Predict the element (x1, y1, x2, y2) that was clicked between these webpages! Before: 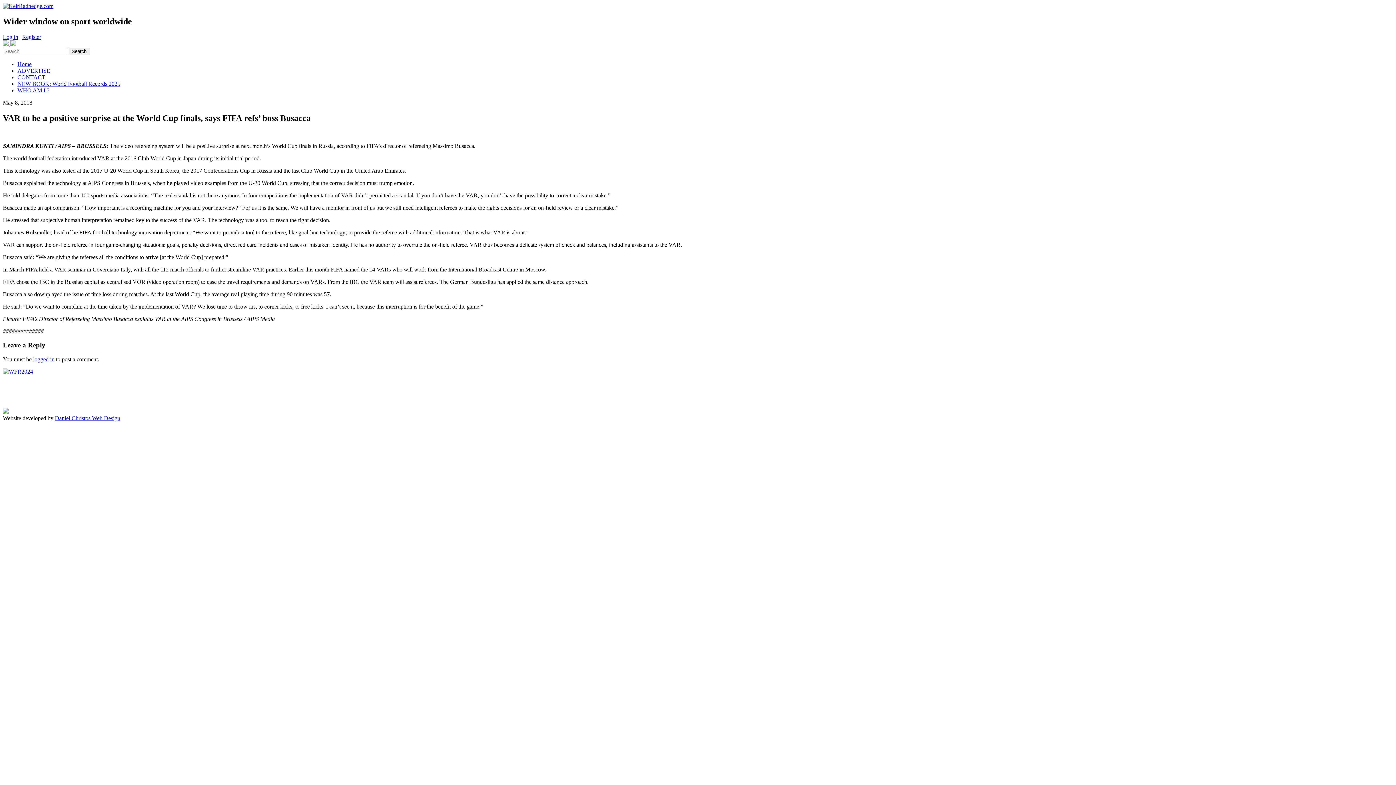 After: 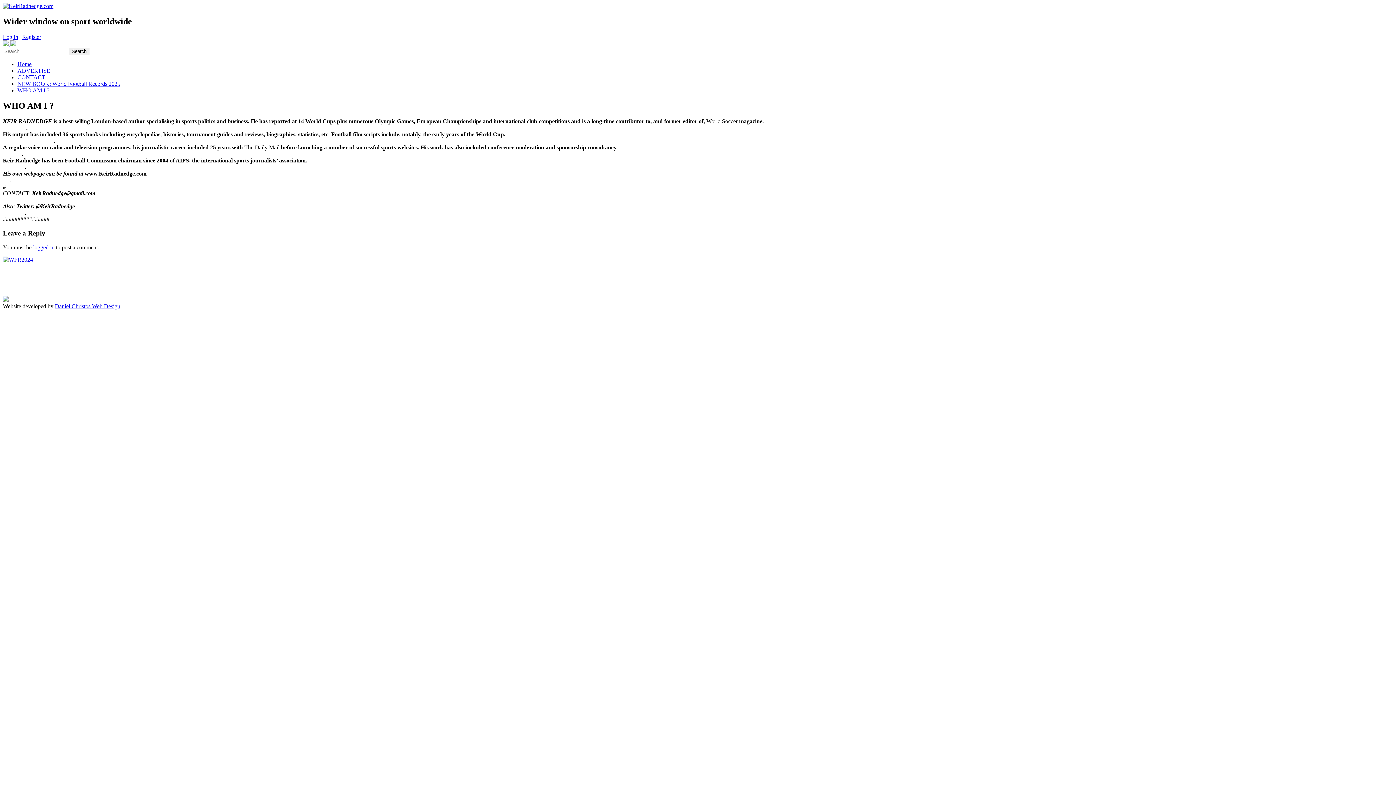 Action: bbox: (17, 87, 49, 93) label: WHO AM I ?